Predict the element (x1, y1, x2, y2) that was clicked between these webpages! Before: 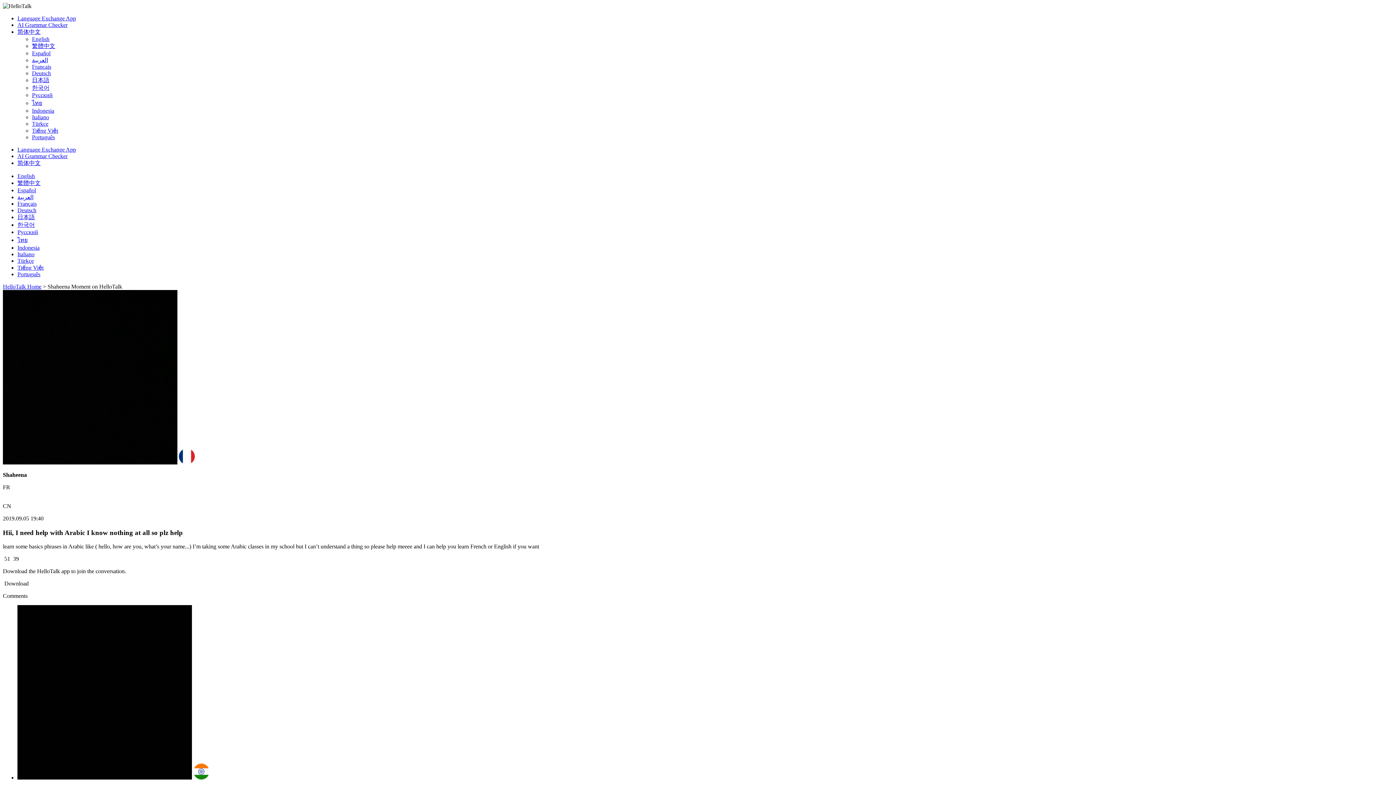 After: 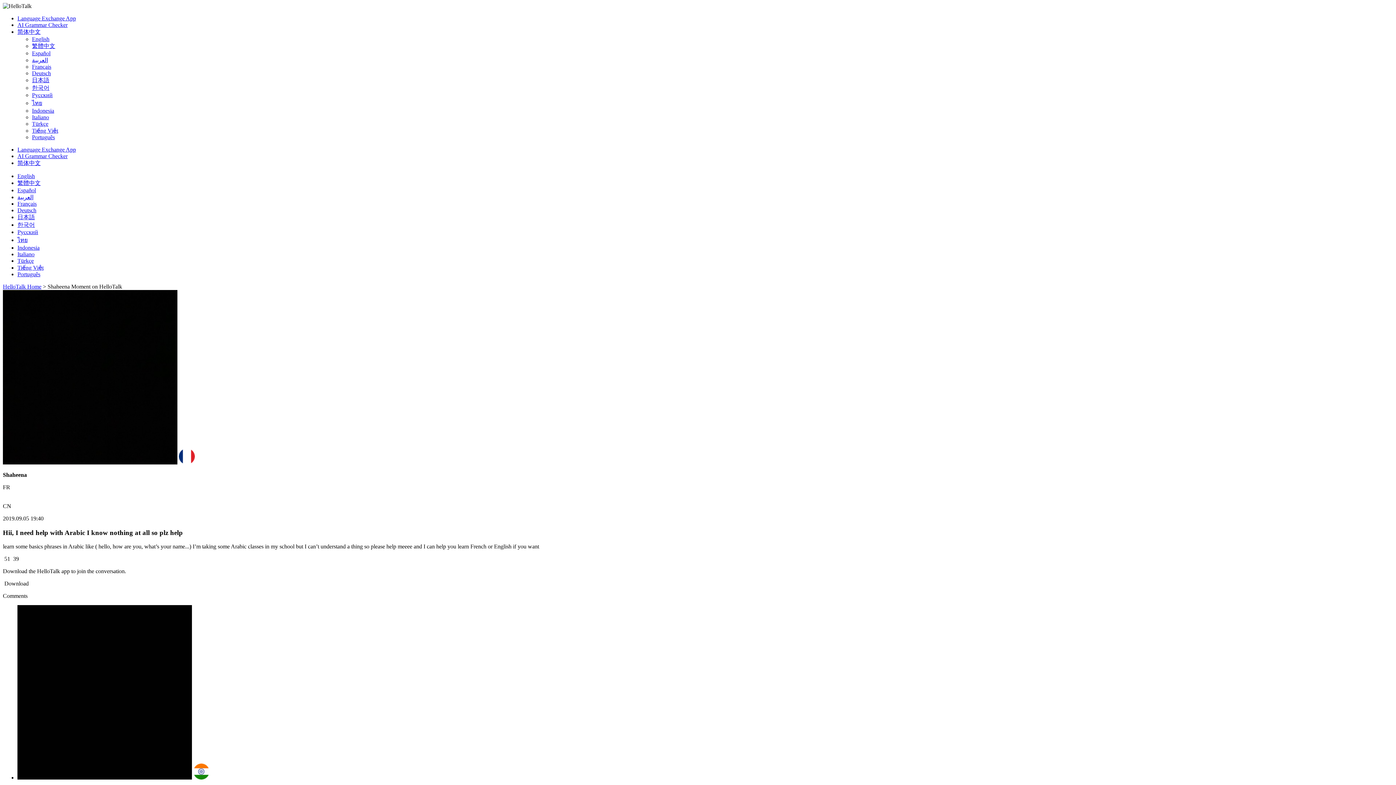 Action: label: 한국어 bbox: (32, 84, 49, 90)